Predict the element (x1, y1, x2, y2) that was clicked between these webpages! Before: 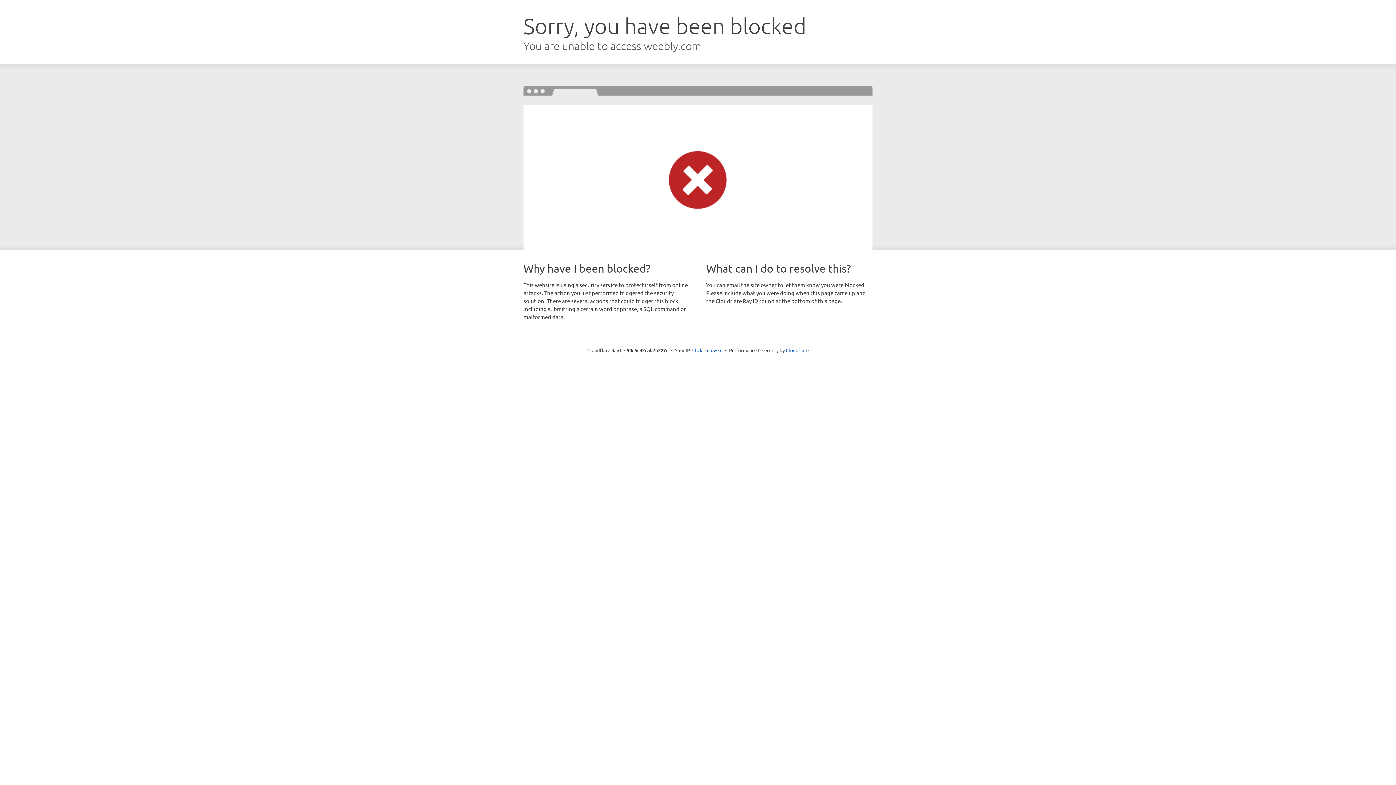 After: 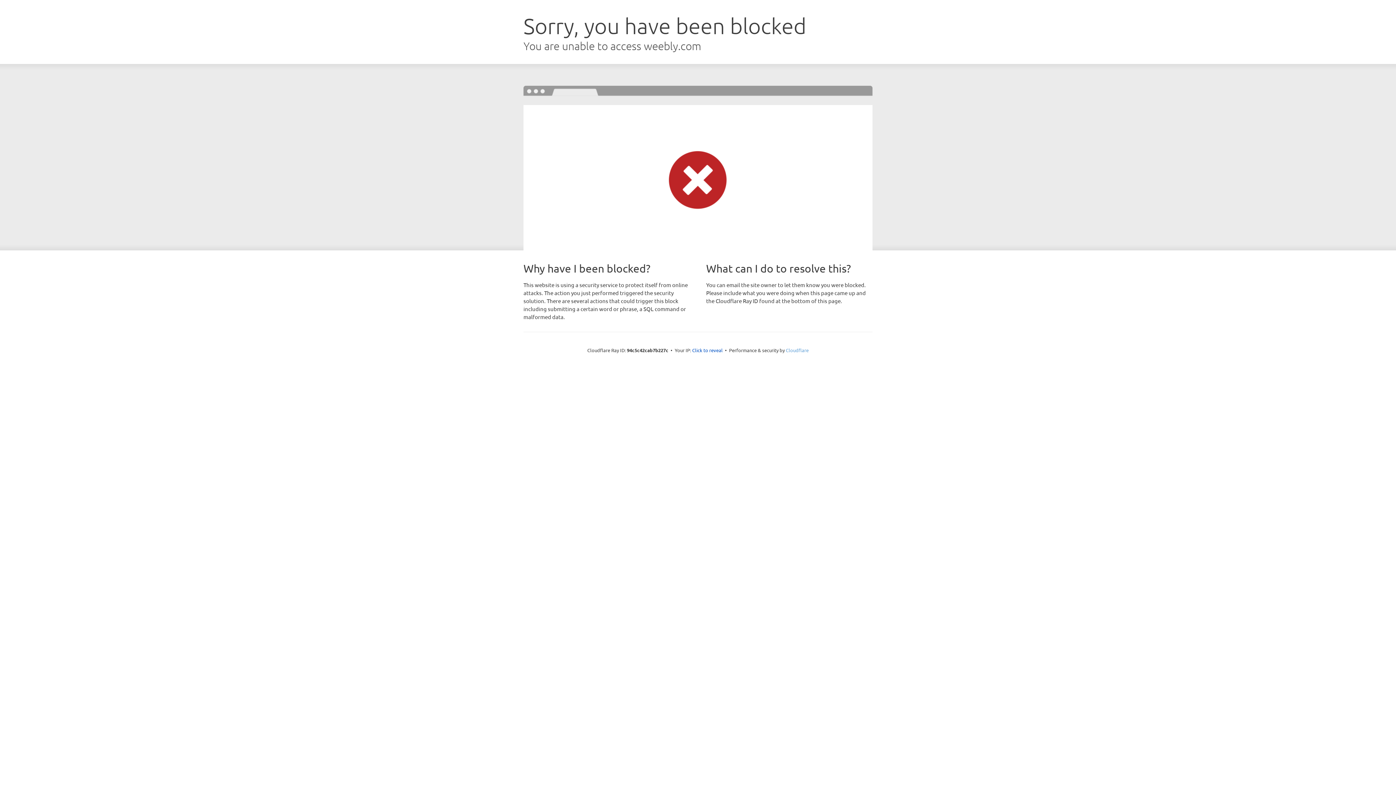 Action: label: Cloudflare bbox: (786, 347, 808, 353)